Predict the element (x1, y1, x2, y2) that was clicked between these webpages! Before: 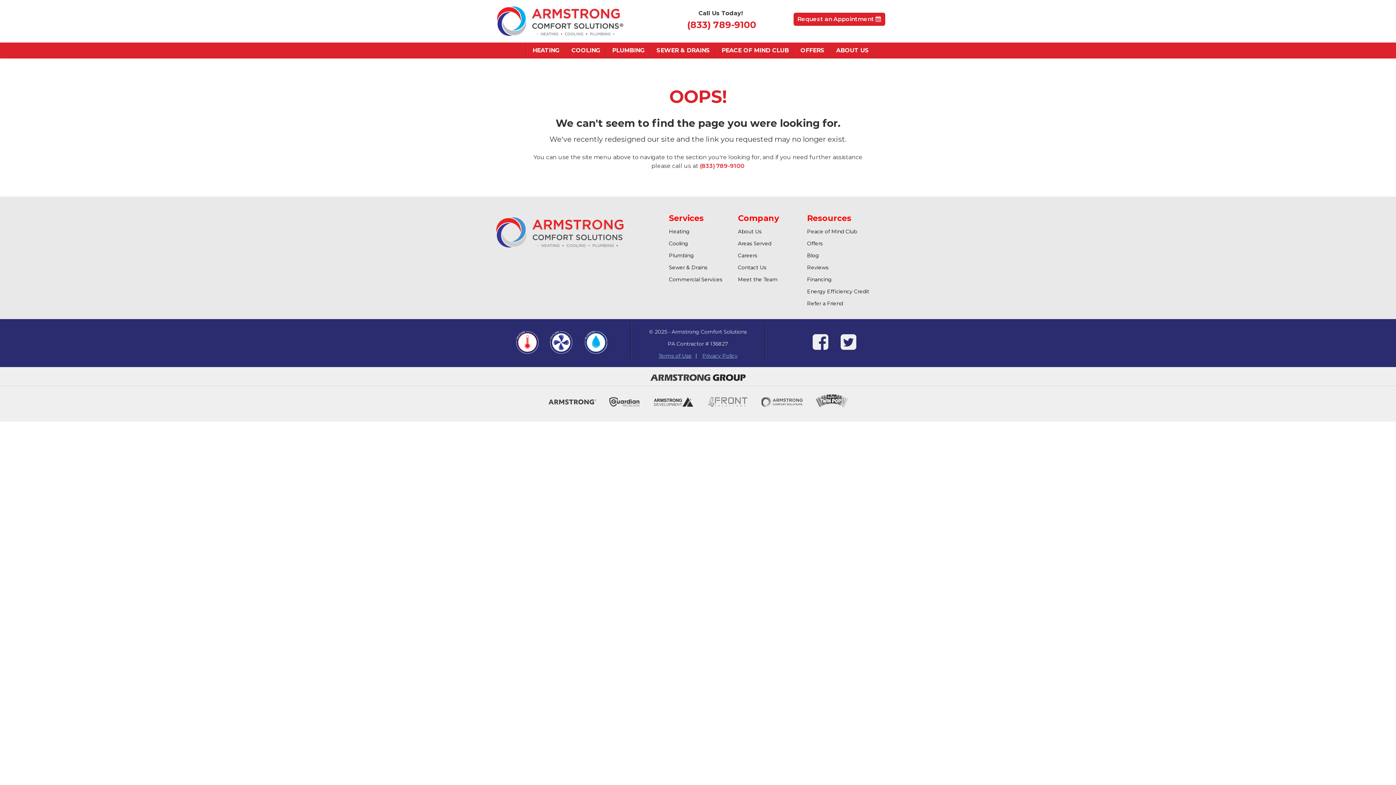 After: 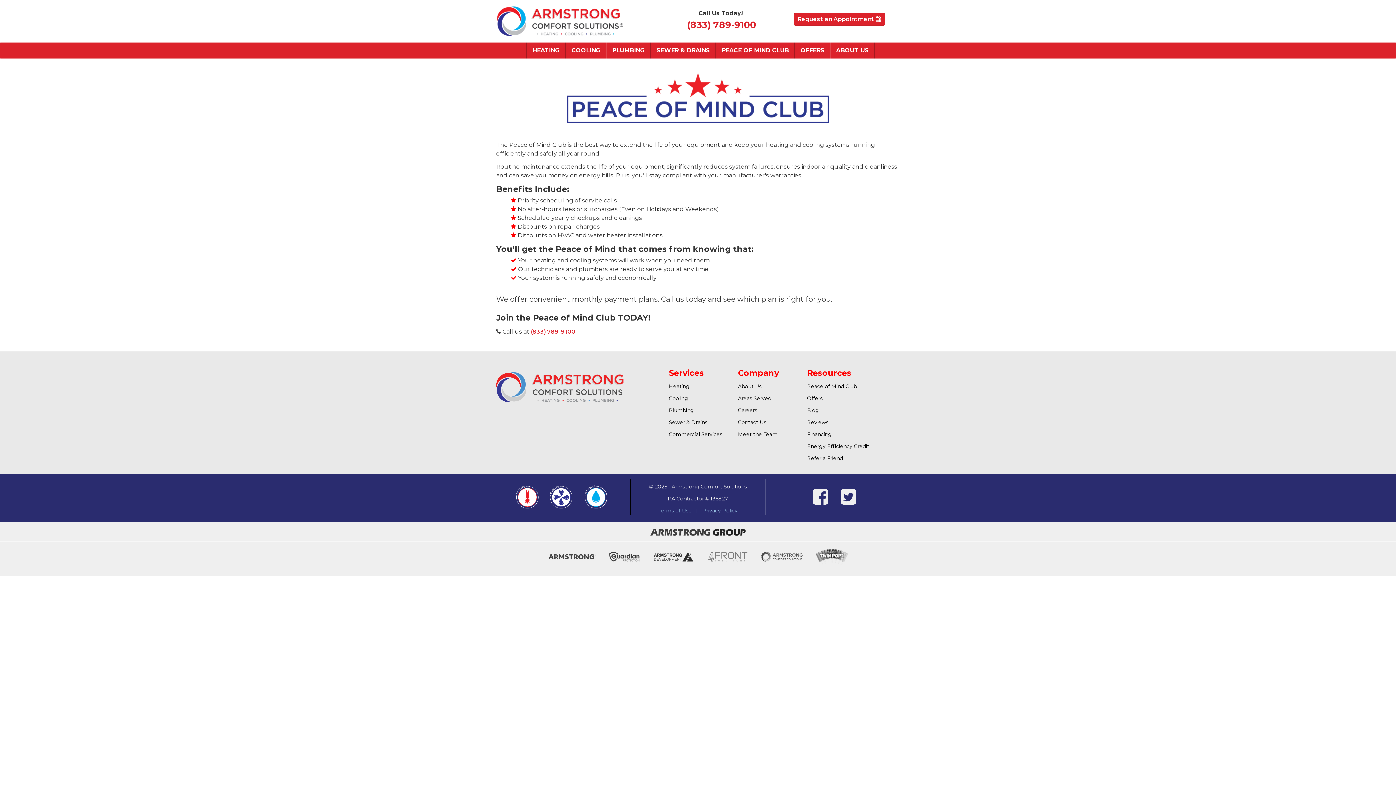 Action: bbox: (807, 228, 857, 234) label: Peace of Mind Club